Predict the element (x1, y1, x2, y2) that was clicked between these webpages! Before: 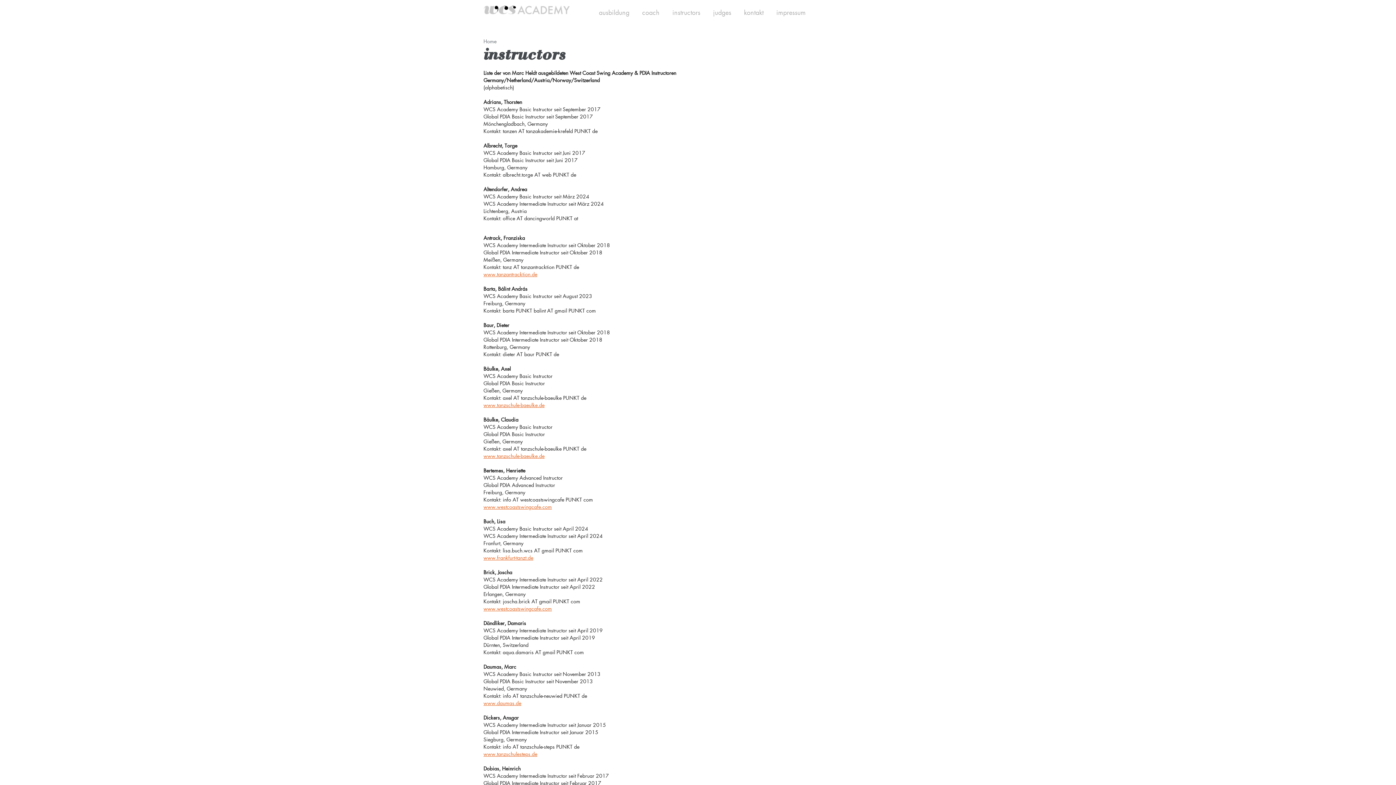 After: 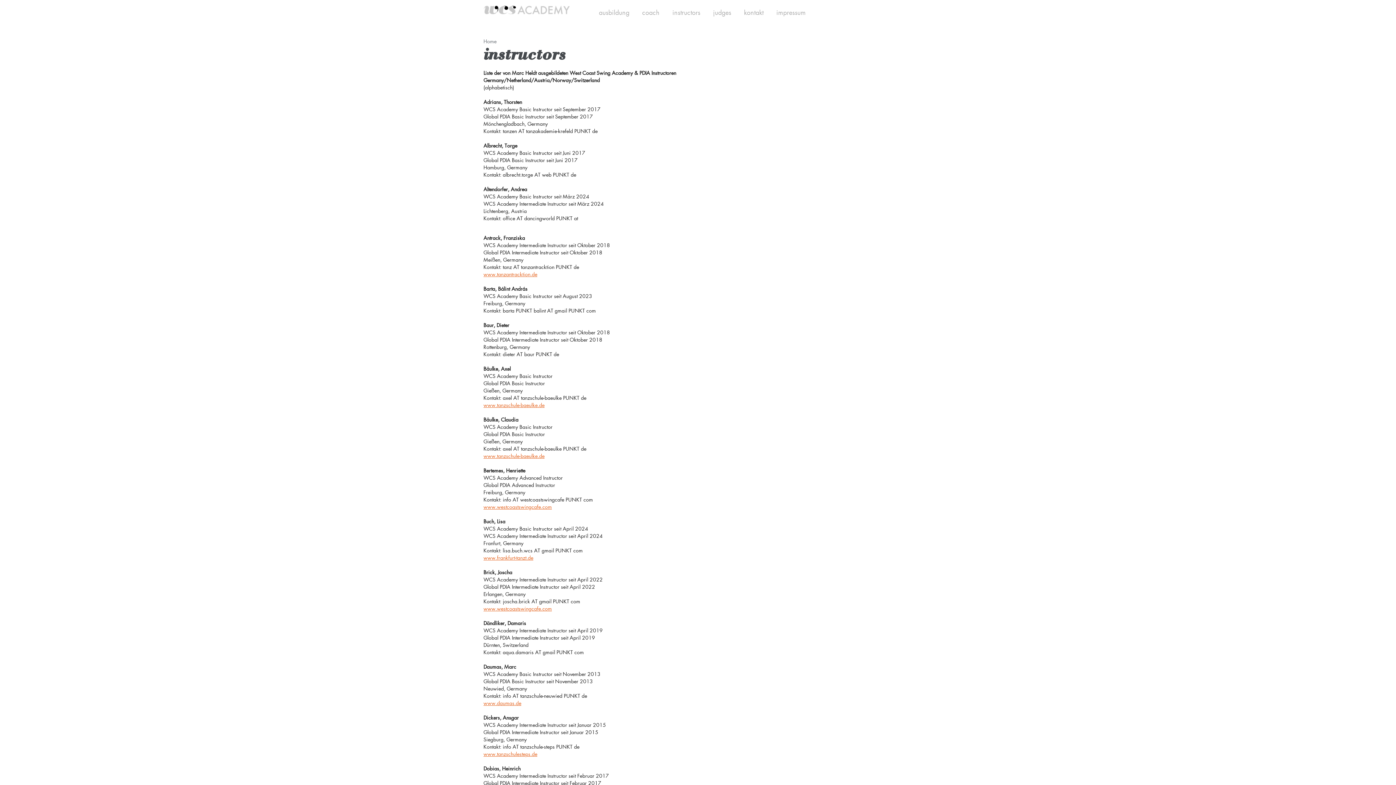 Action: bbox: (666, 0, 706, 23) label: instructors